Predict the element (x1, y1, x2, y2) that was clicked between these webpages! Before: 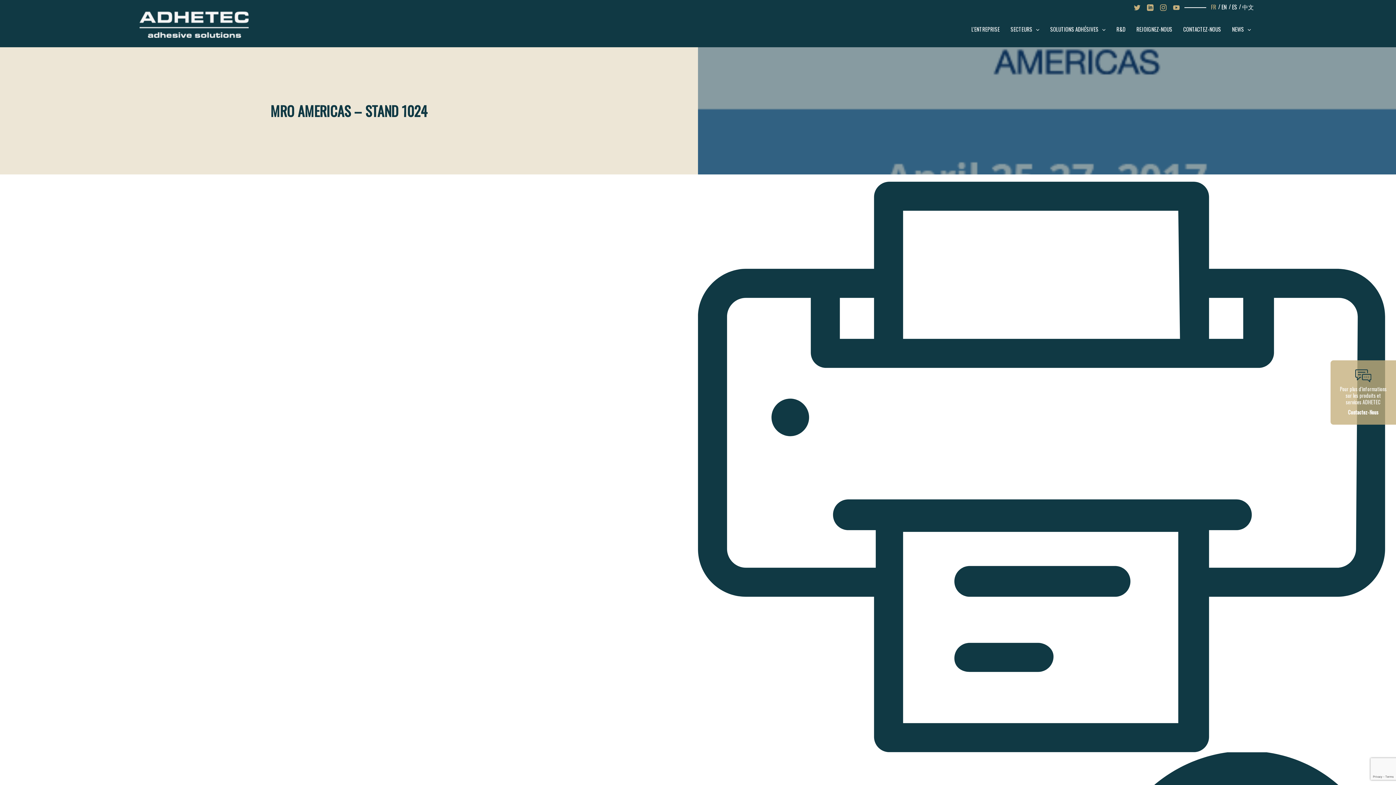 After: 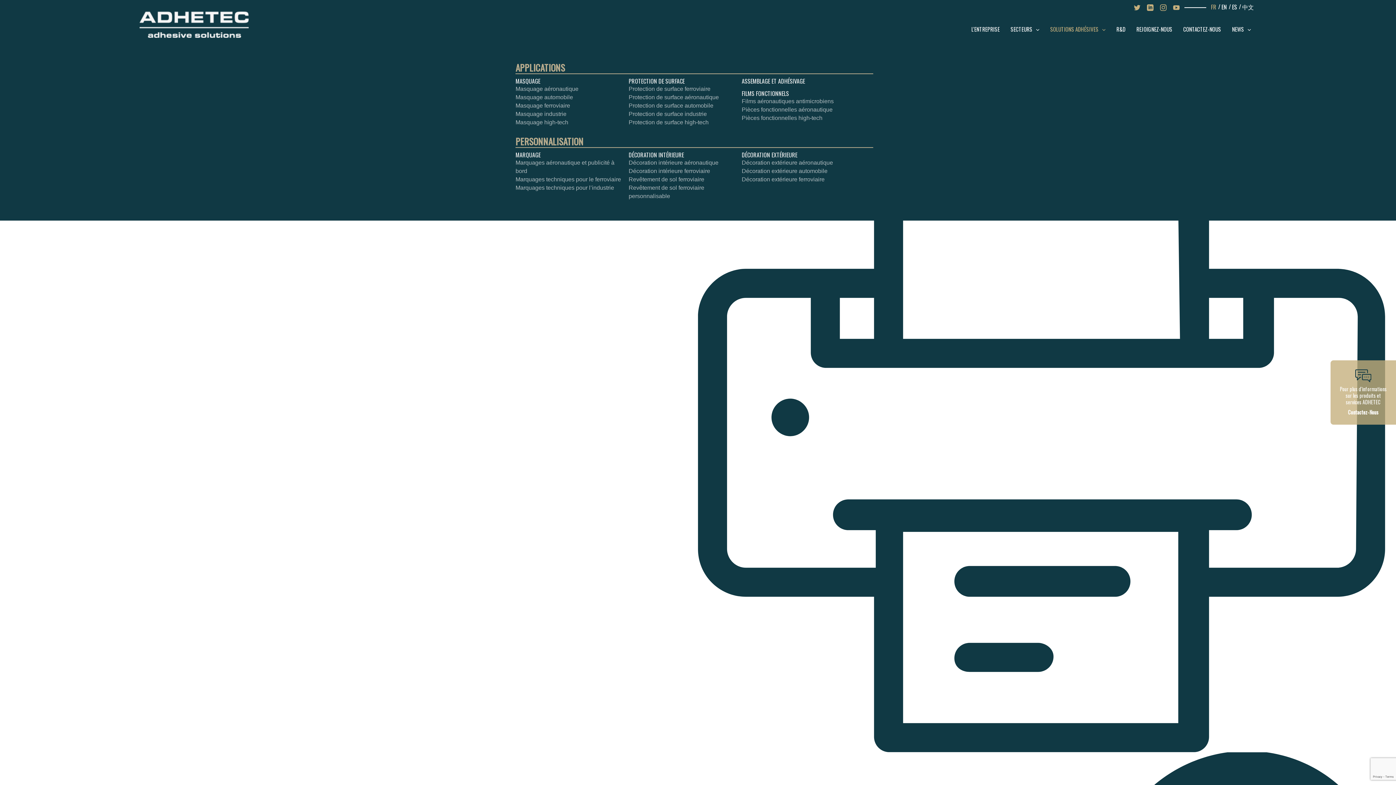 Action: bbox: (1045, 23, 1111, 34) label: SOLUTIONS ADHÉSIVES